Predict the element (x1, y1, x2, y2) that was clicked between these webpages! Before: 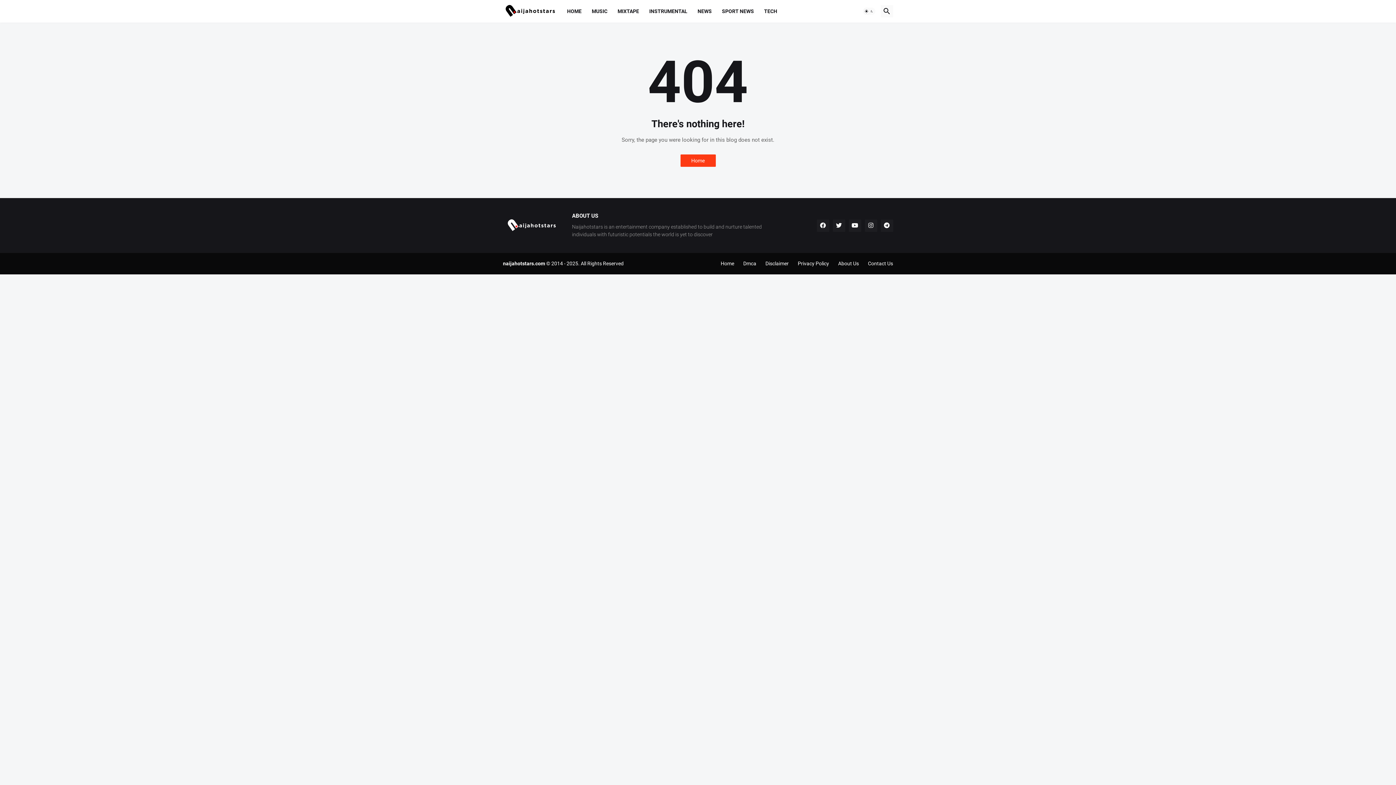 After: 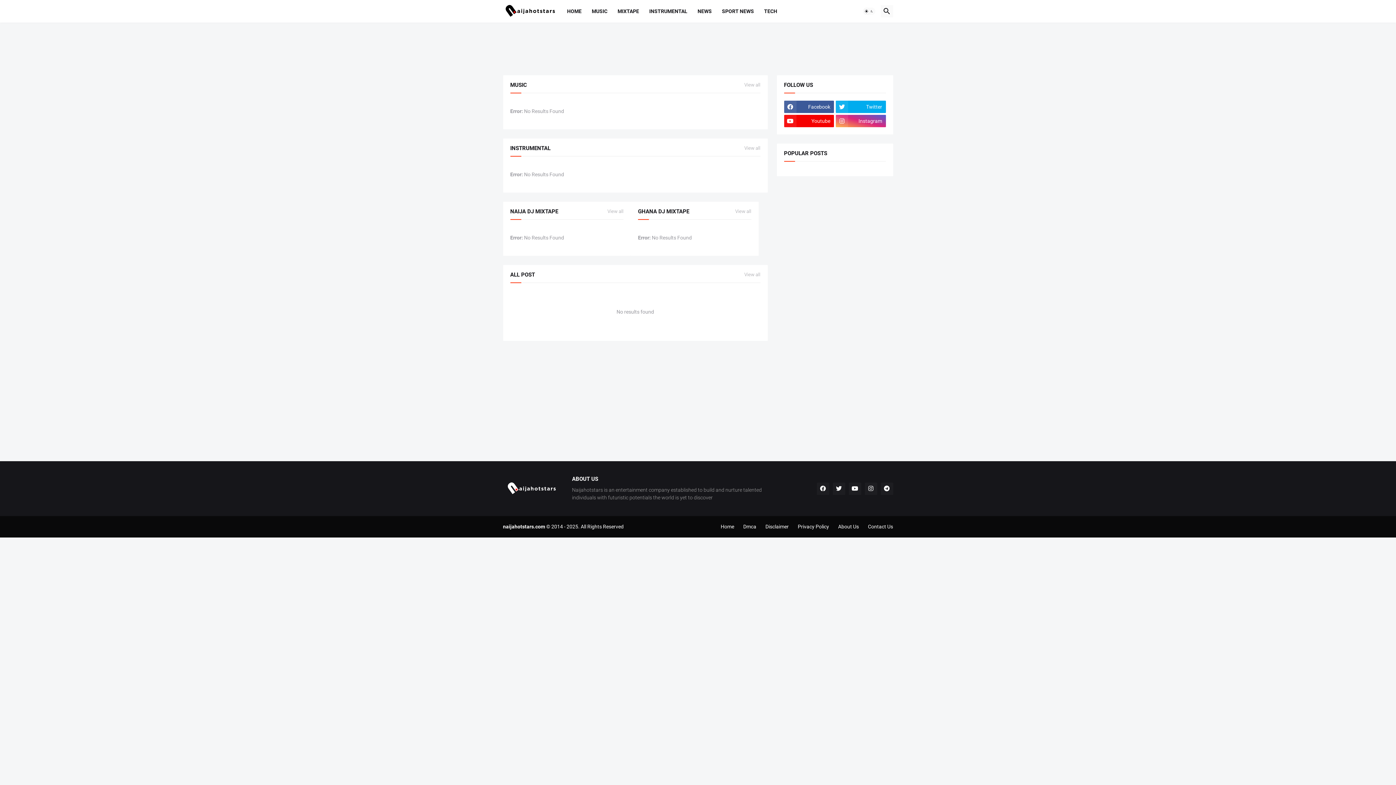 Action: label: naijahotstars.com bbox: (503, 260, 545, 266)